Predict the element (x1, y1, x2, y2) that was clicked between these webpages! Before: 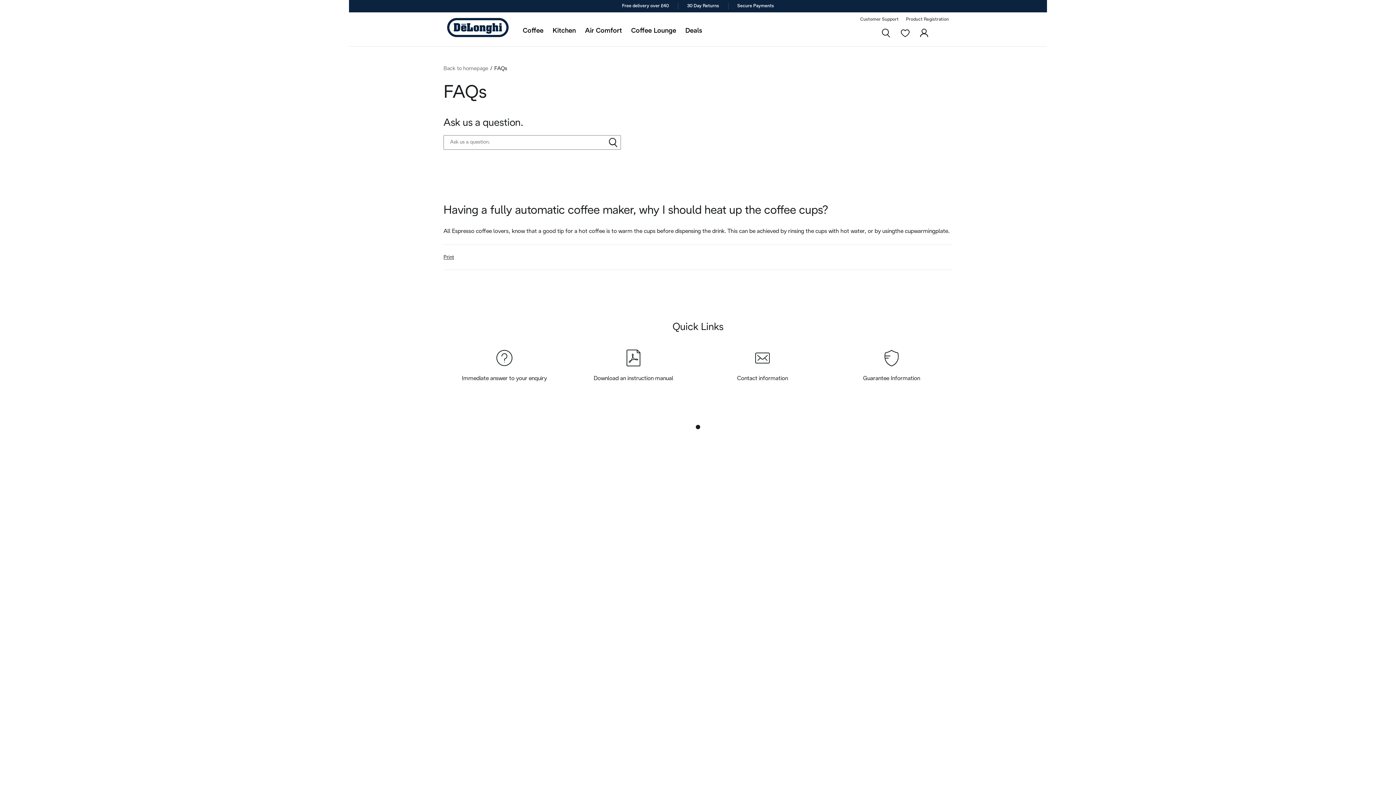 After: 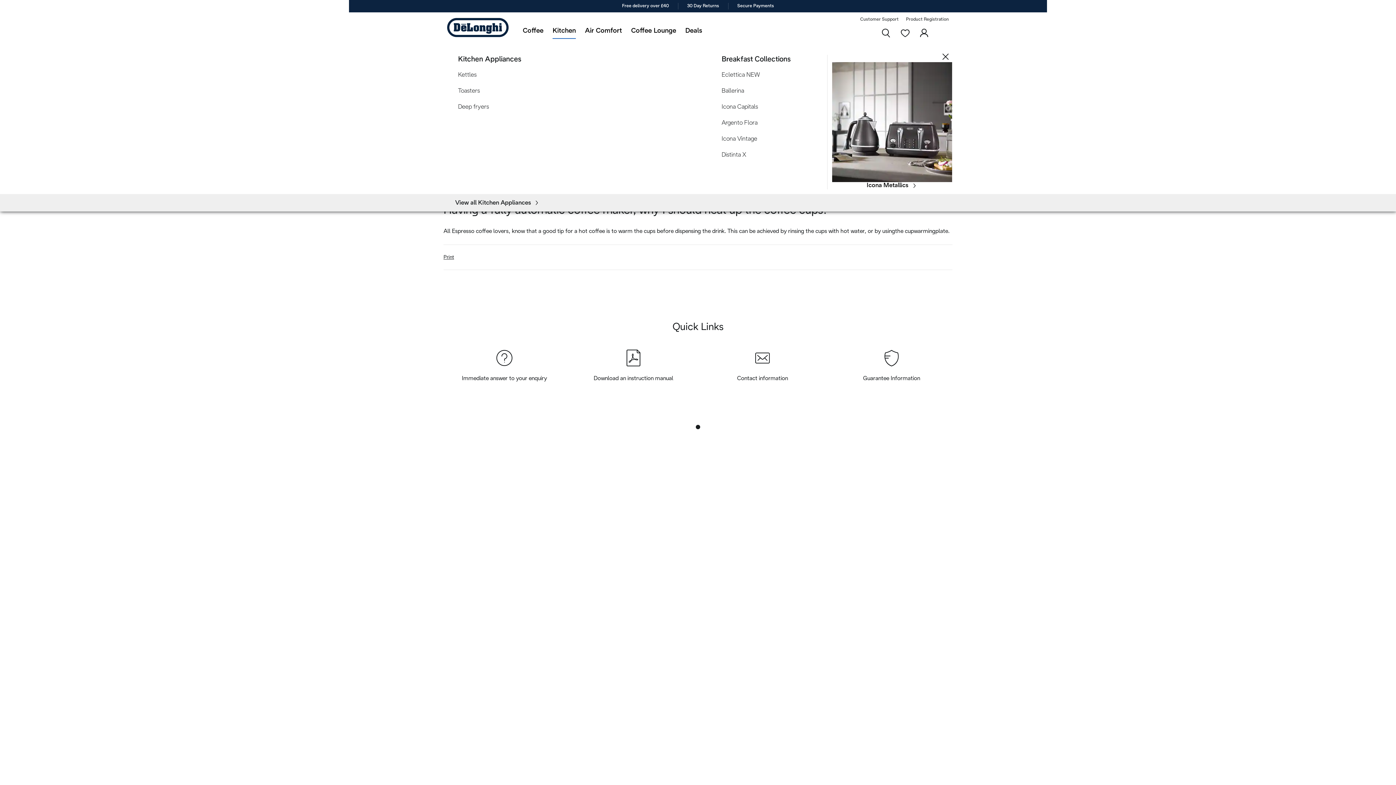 Action: bbox: (552, 27, 576, 34) label: Kitchen